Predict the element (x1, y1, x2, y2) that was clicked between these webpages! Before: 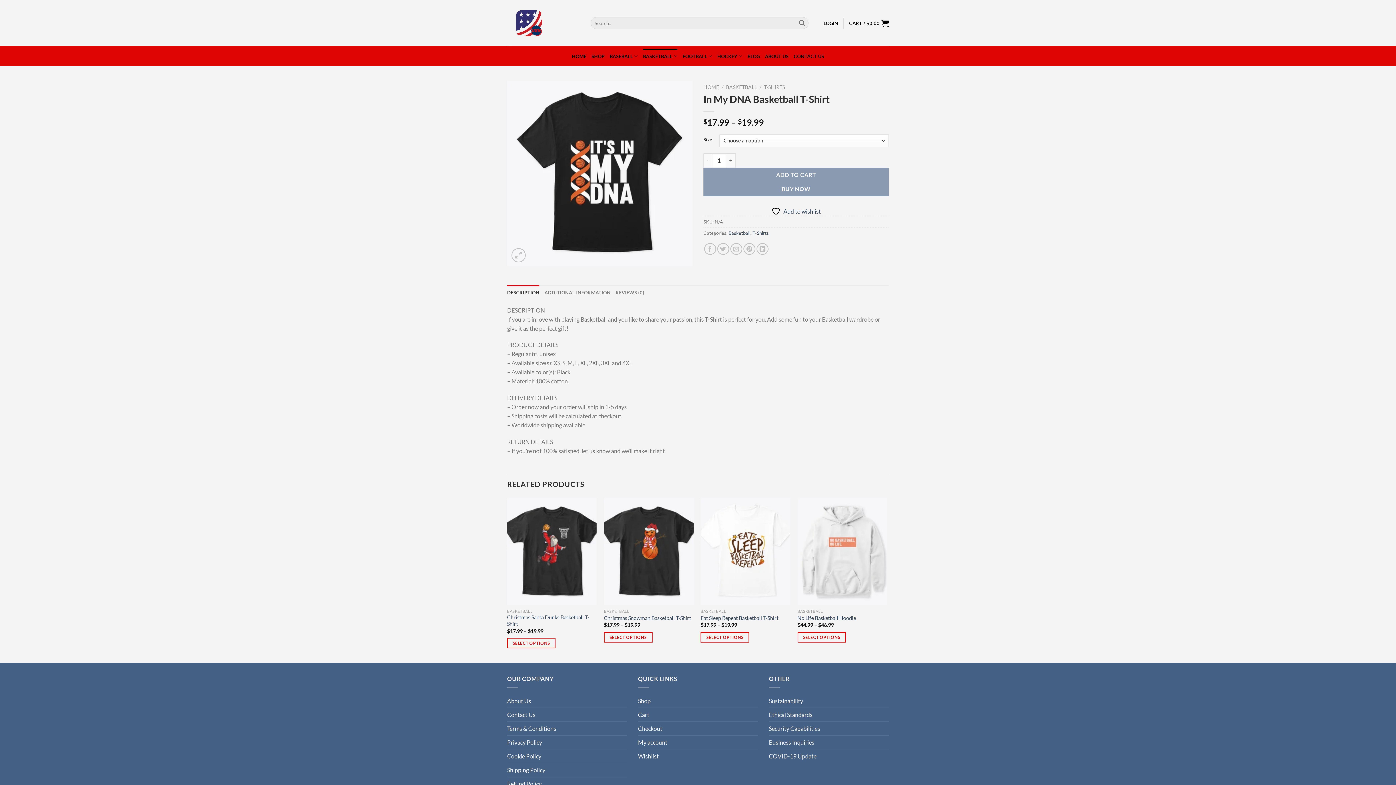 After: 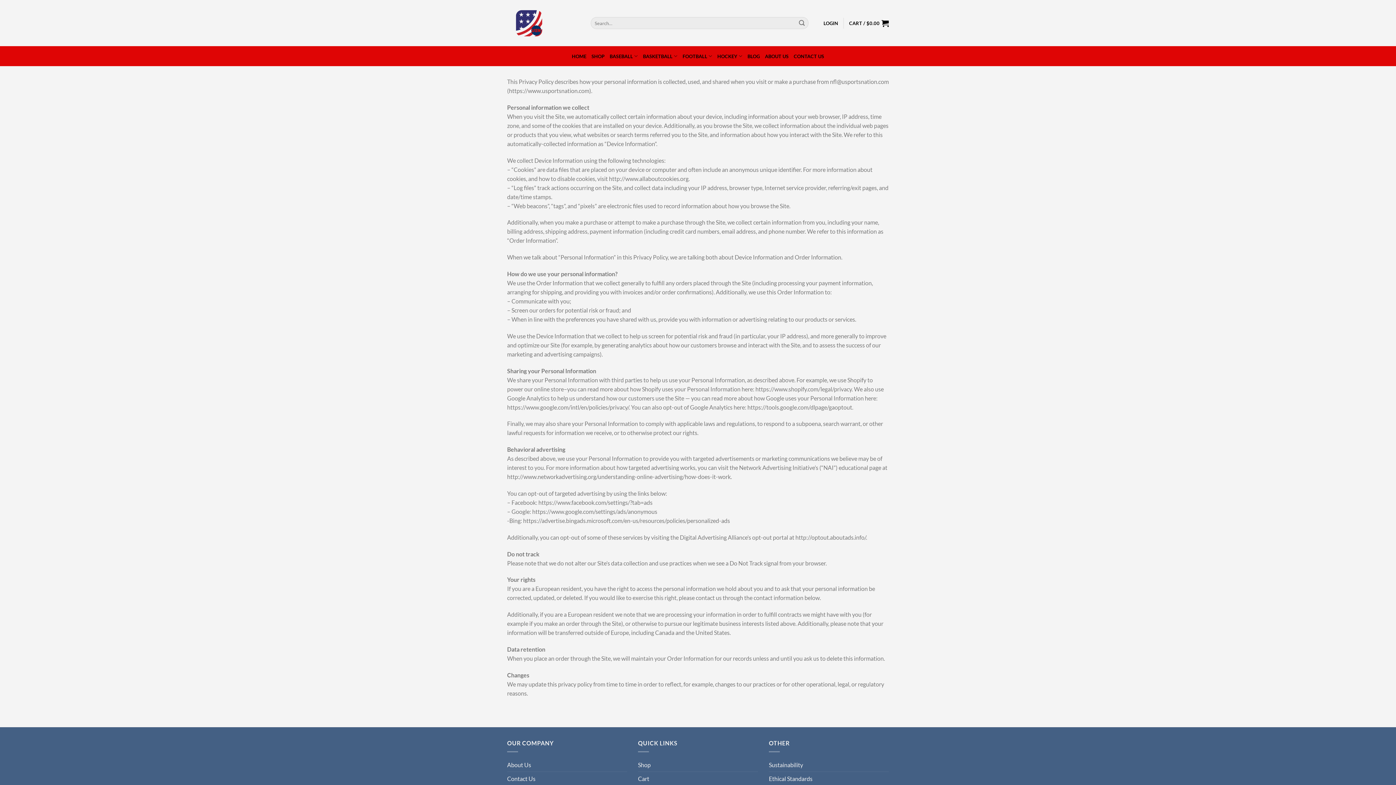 Action: label: Privacy Policy bbox: (507, 735, 542, 749)